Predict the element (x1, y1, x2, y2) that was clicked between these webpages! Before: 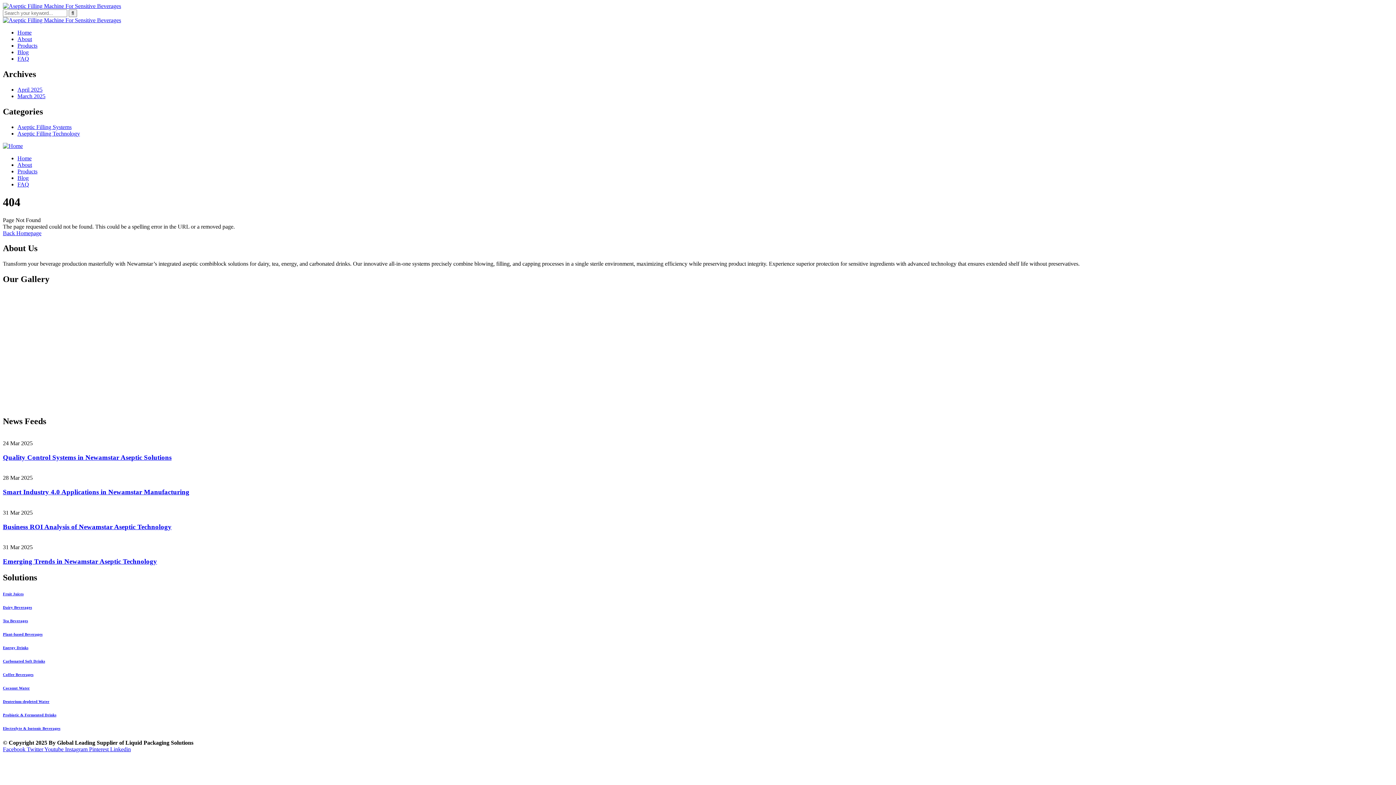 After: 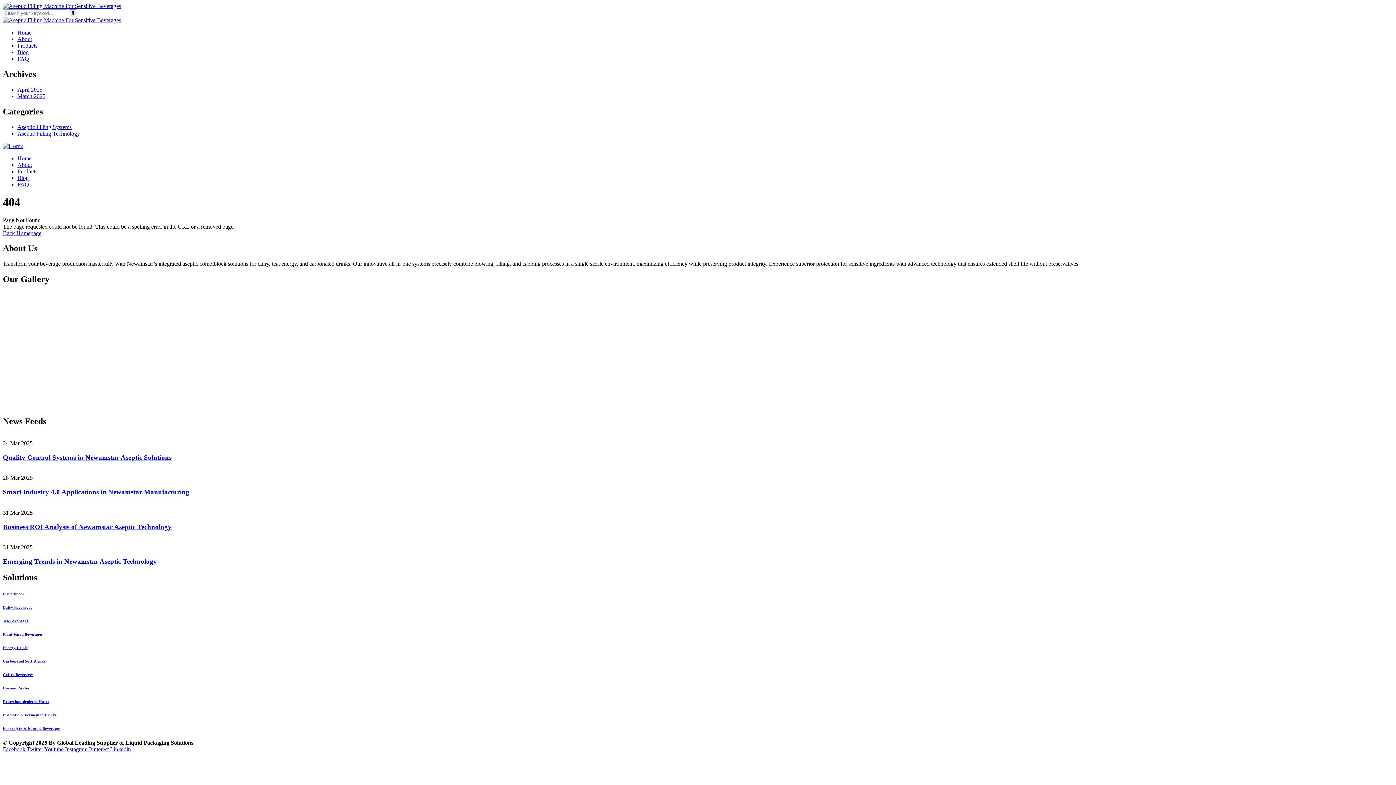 Action: label: Pinterest  bbox: (89, 746, 110, 752)